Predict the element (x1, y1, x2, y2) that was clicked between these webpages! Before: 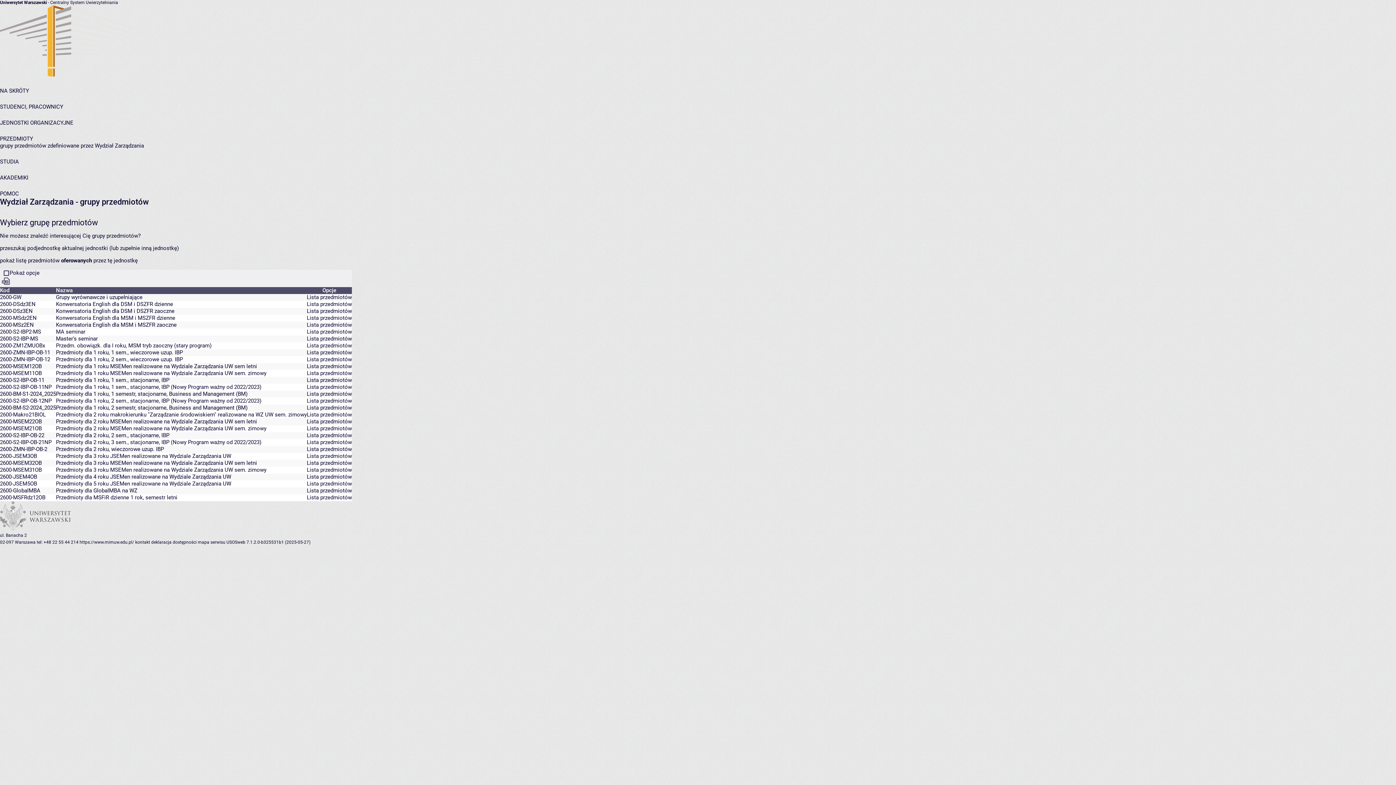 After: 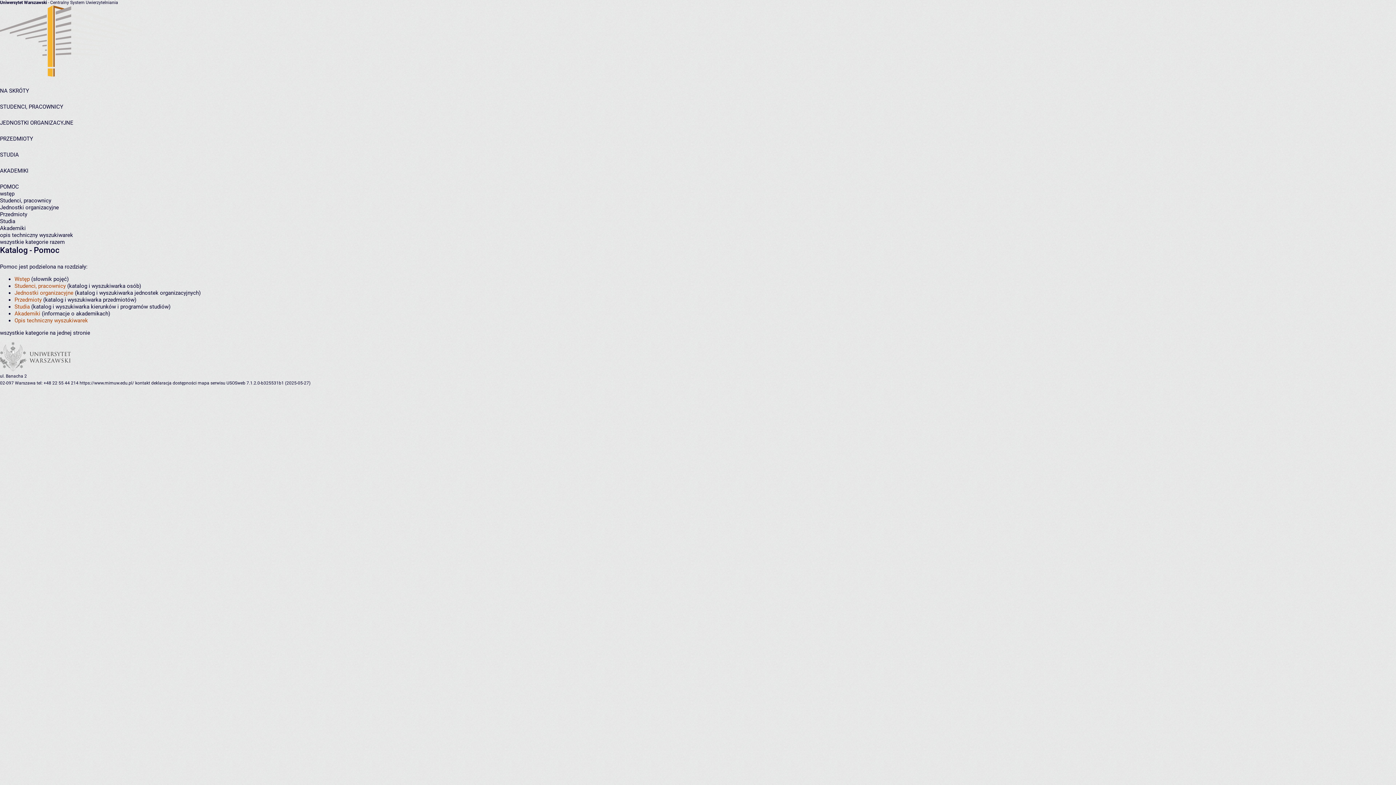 Action: label: POMOC bbox: (0, 190, 18, 197)